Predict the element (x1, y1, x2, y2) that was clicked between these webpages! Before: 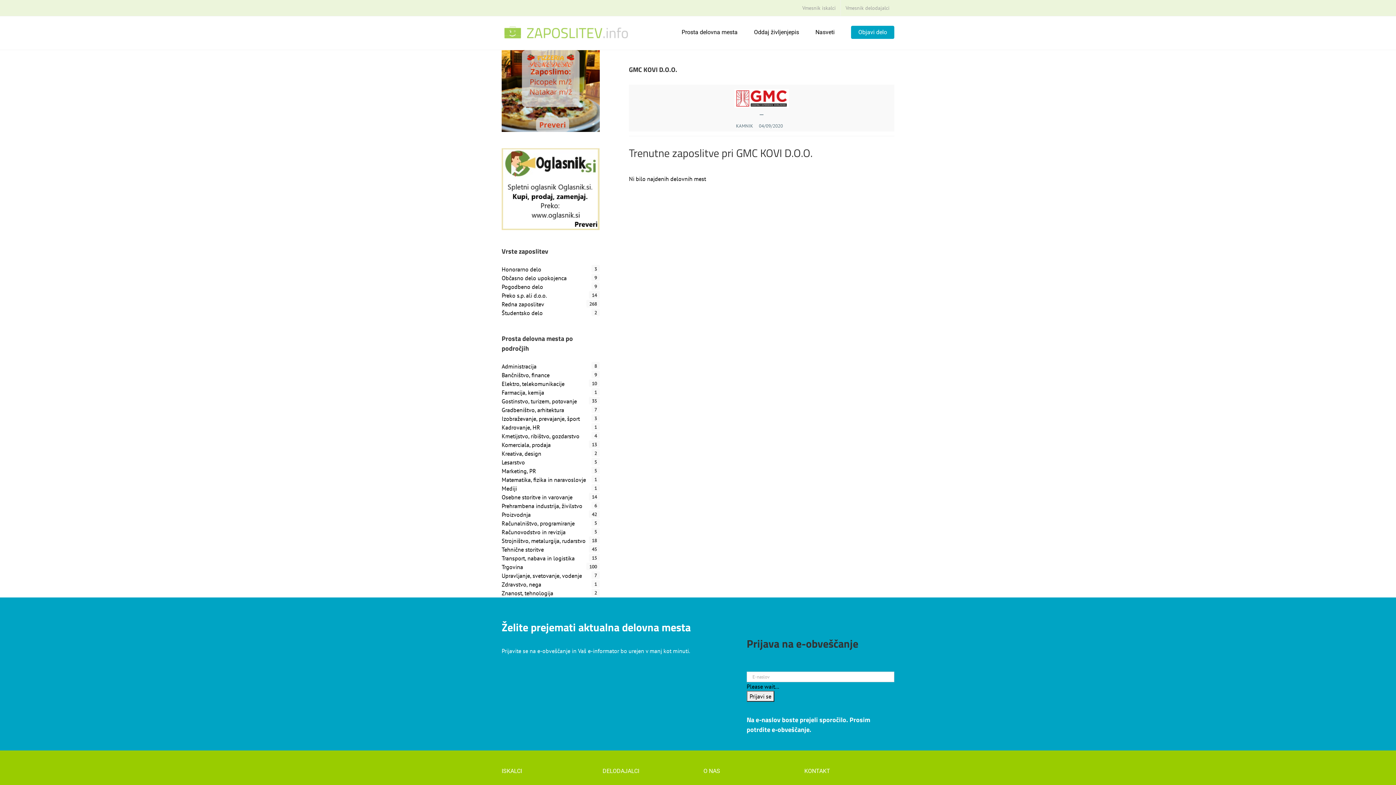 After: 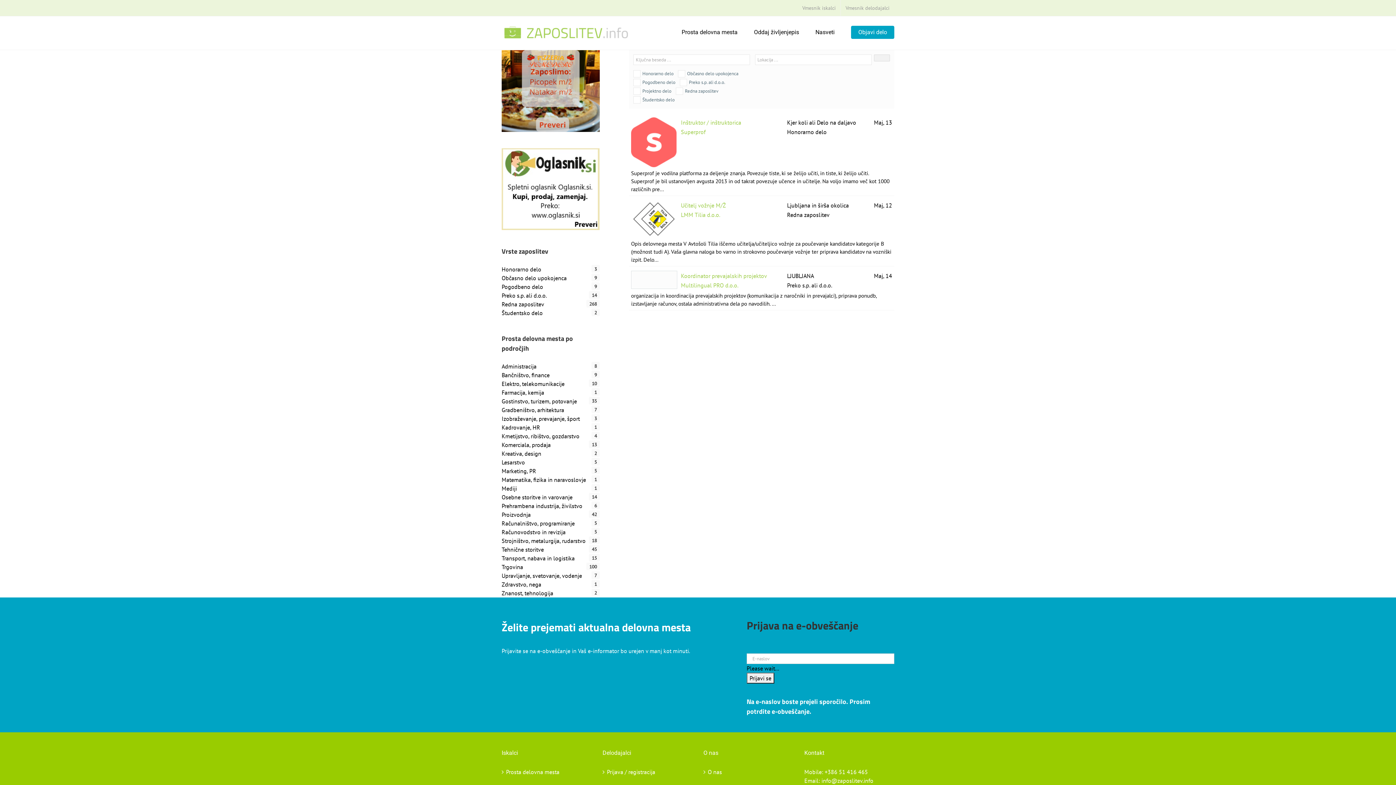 Action: label: Izobraževanje, prevajanje, šport bbox: (501, 415, 580, 422)